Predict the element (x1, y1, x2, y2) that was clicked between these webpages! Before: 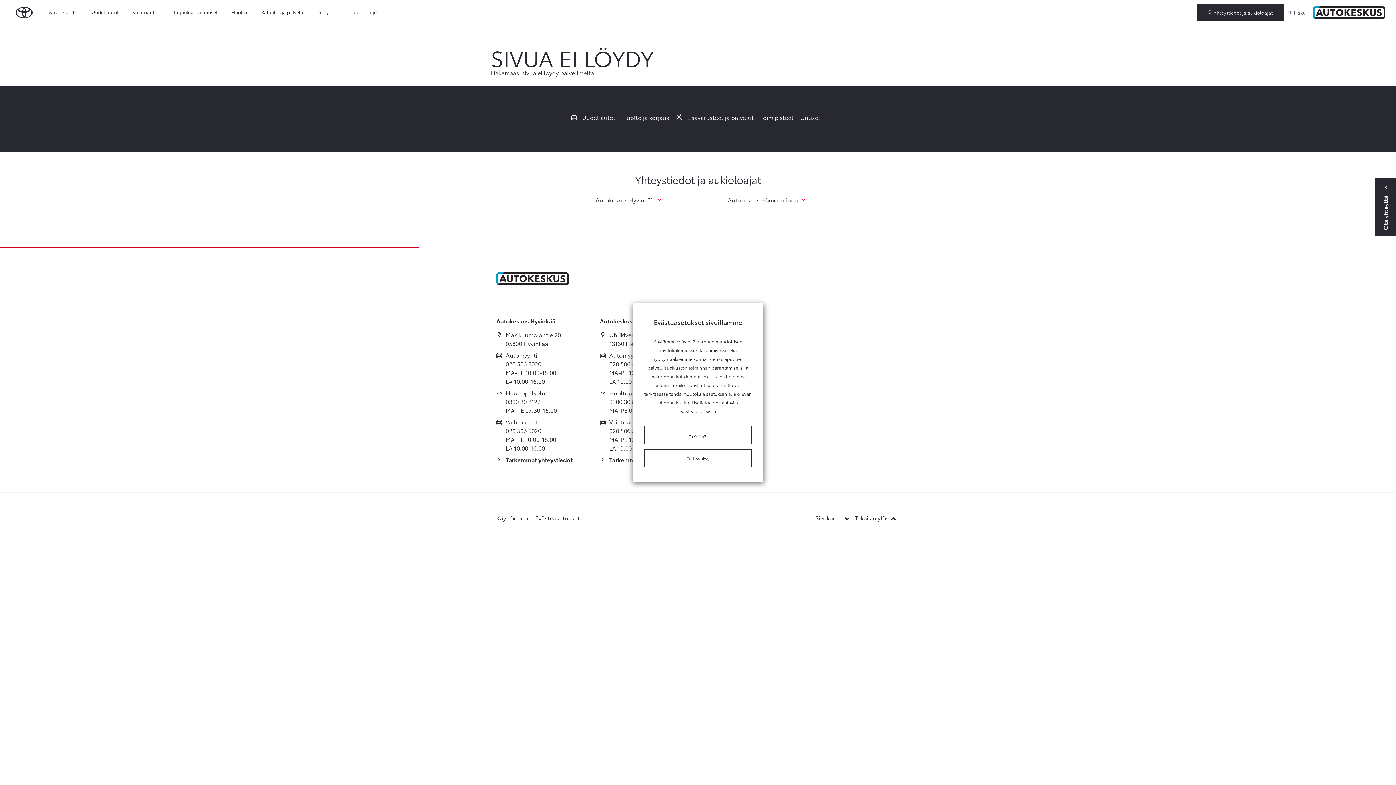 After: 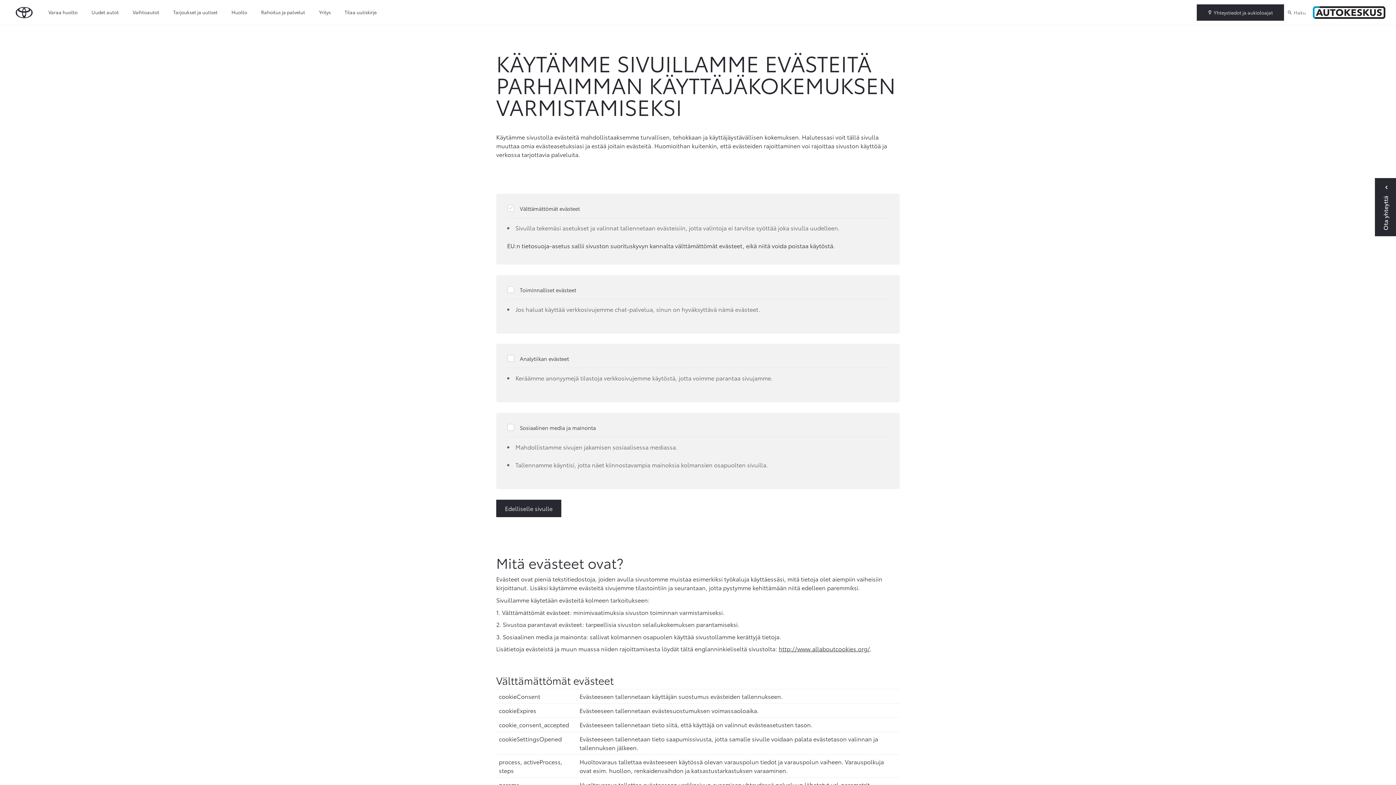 Action: bbox: (678, 407, 716, 414) label: evästeasetuksissa